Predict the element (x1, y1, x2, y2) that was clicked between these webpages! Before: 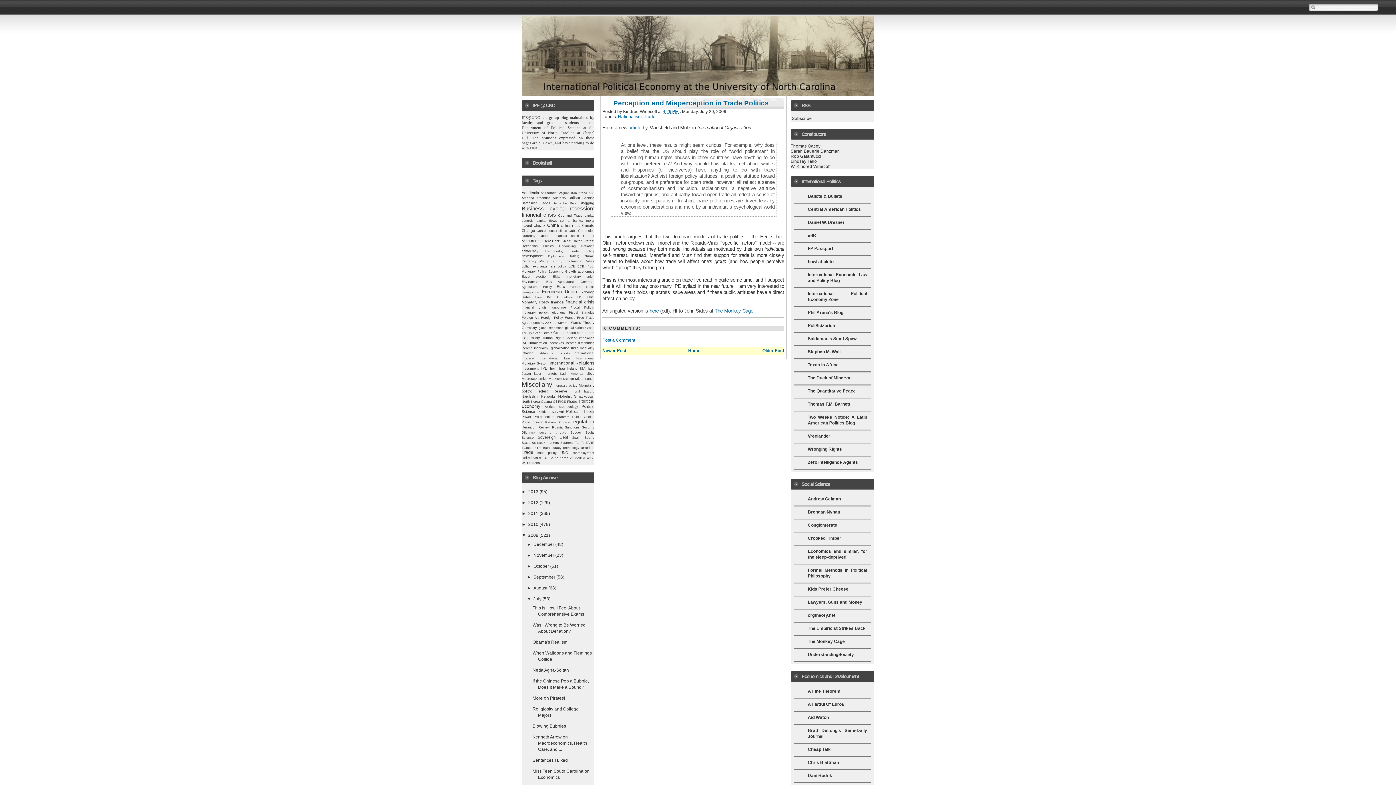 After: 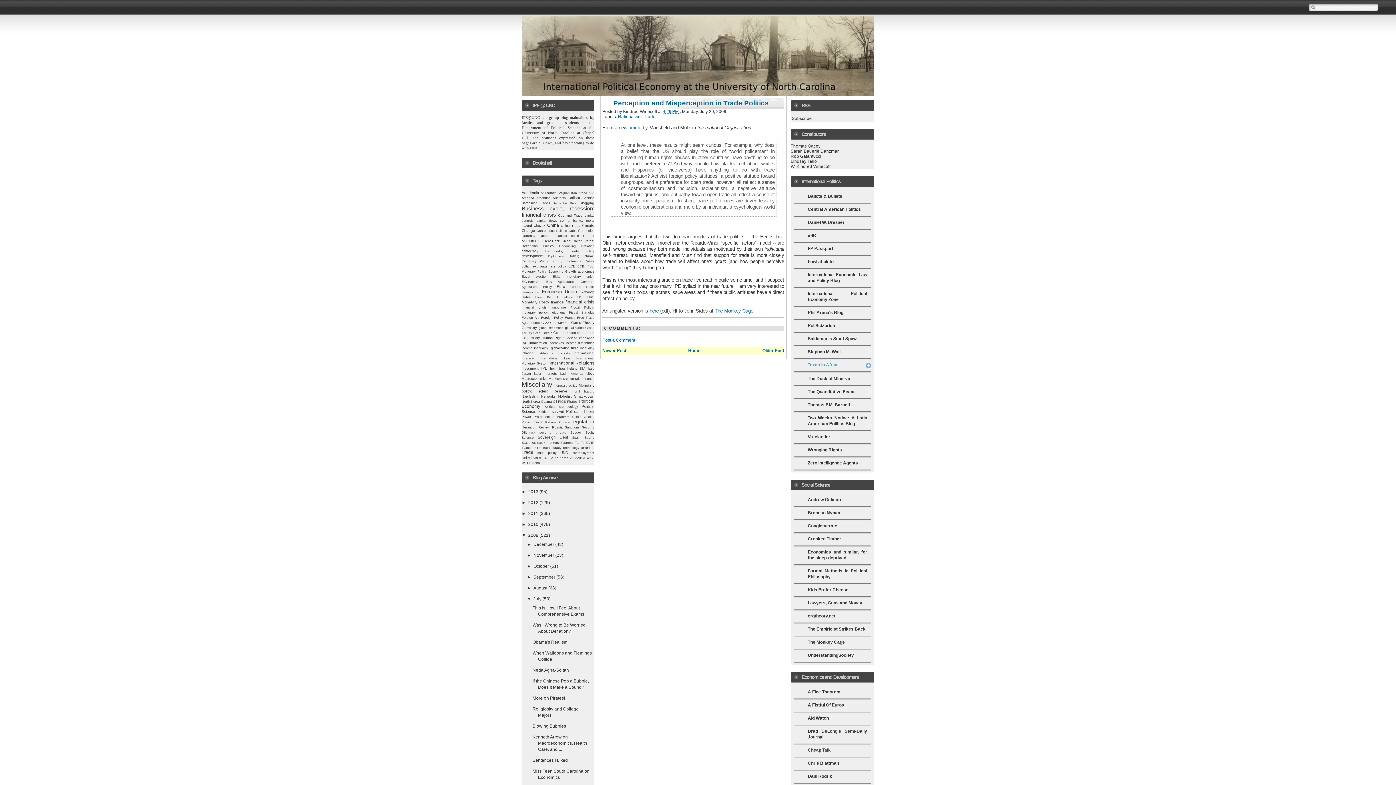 Action: label: Texas in Africa bbox: (808, 362, 838, 367)